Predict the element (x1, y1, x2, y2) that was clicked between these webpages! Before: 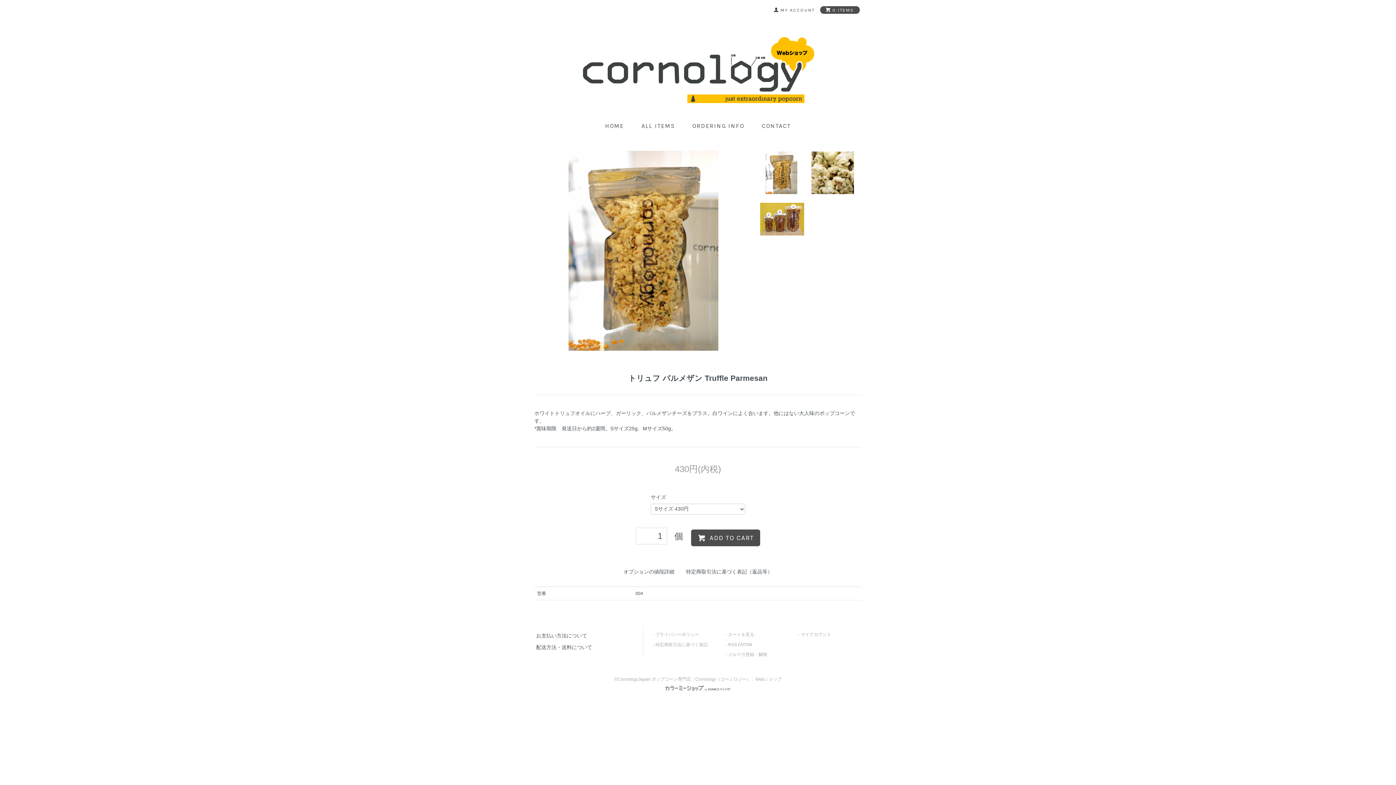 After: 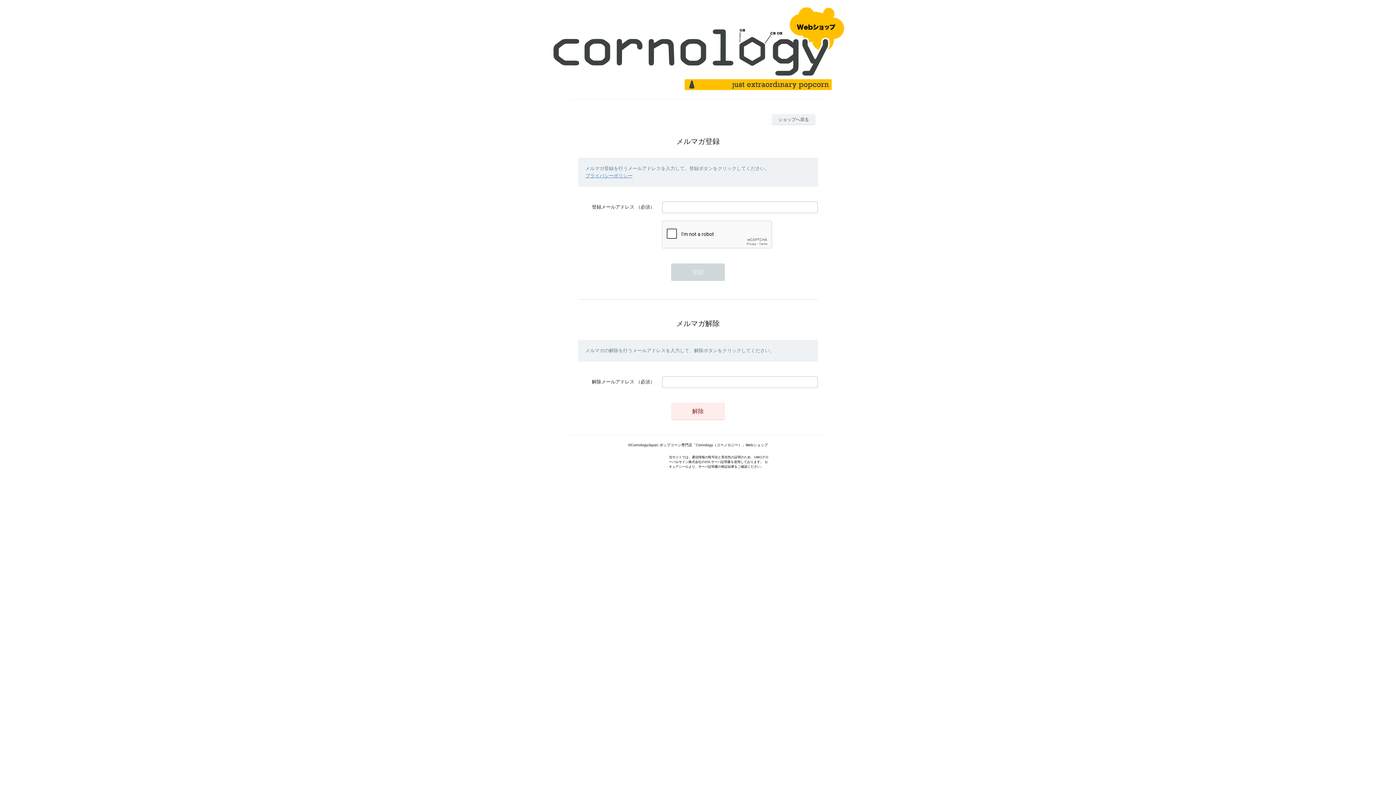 Action: label: メルマガ登録・解除 bbox: (728, 652, 767, 657)